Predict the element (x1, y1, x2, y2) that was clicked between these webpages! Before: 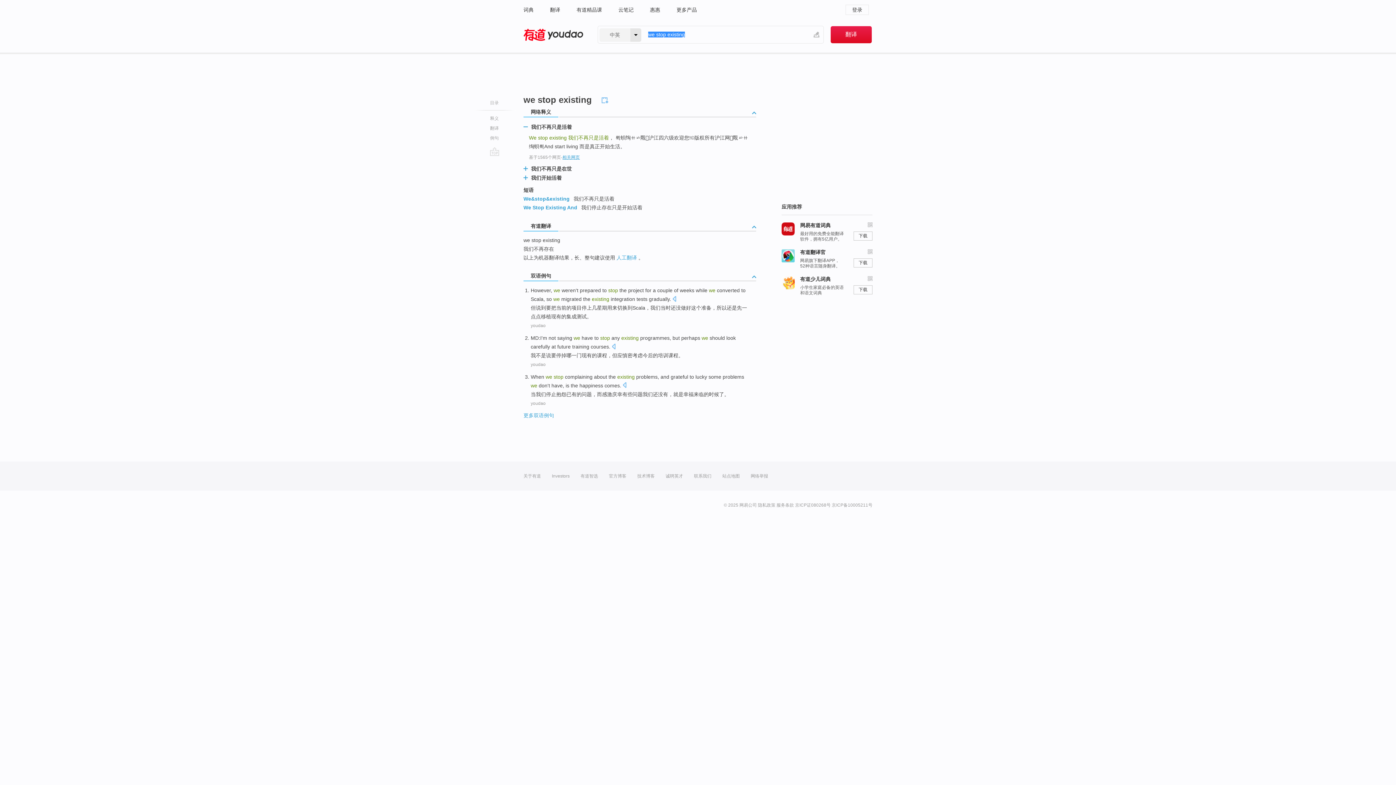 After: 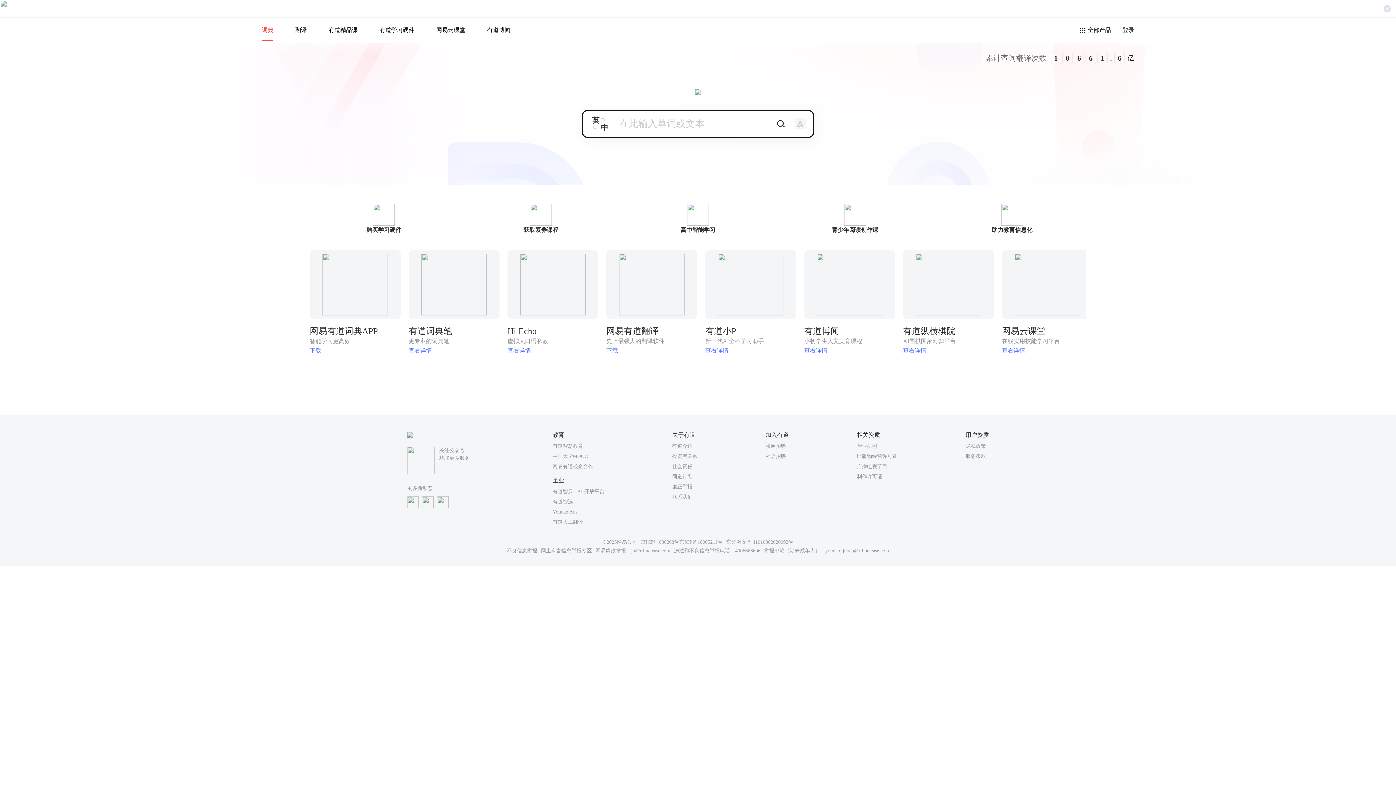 Action: bbox: (845, 4, 869, 14) label: 登录